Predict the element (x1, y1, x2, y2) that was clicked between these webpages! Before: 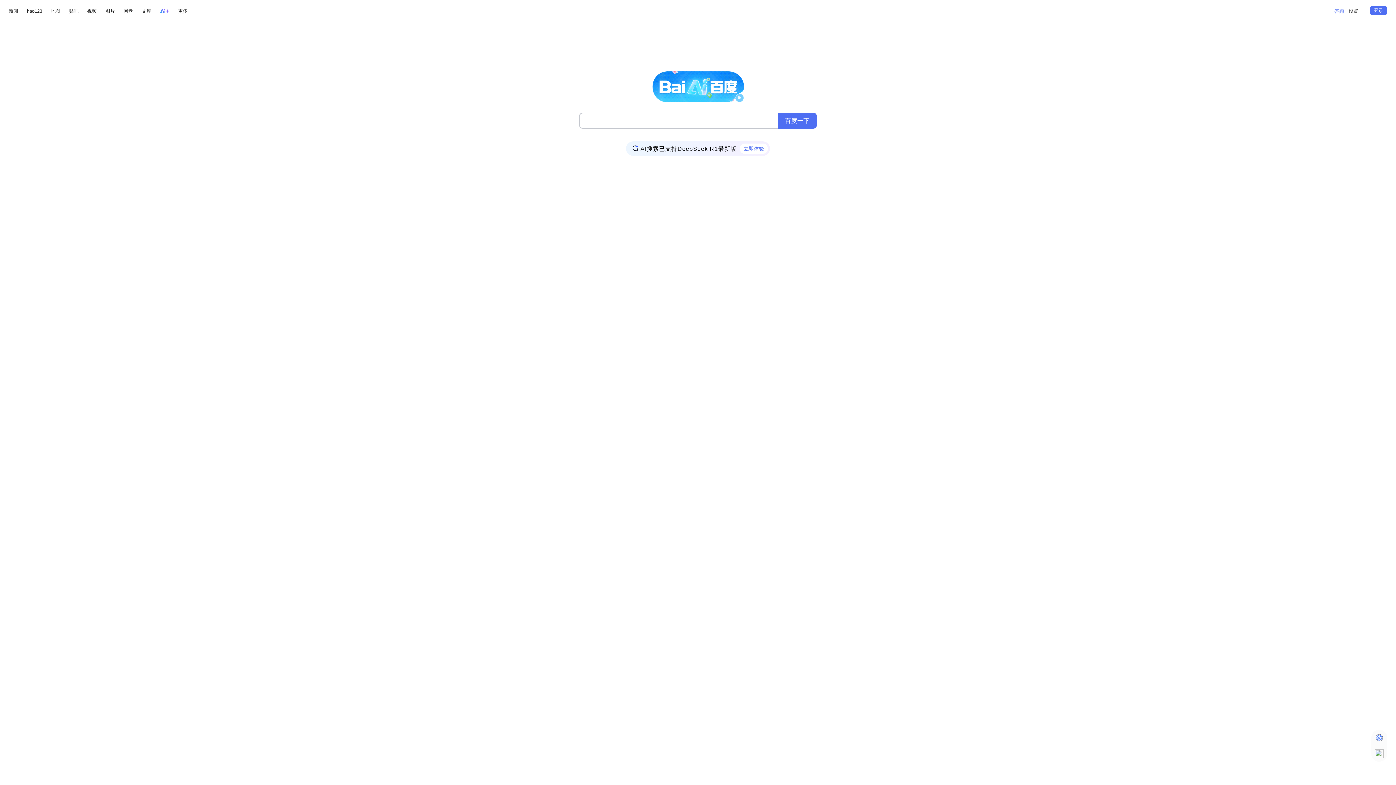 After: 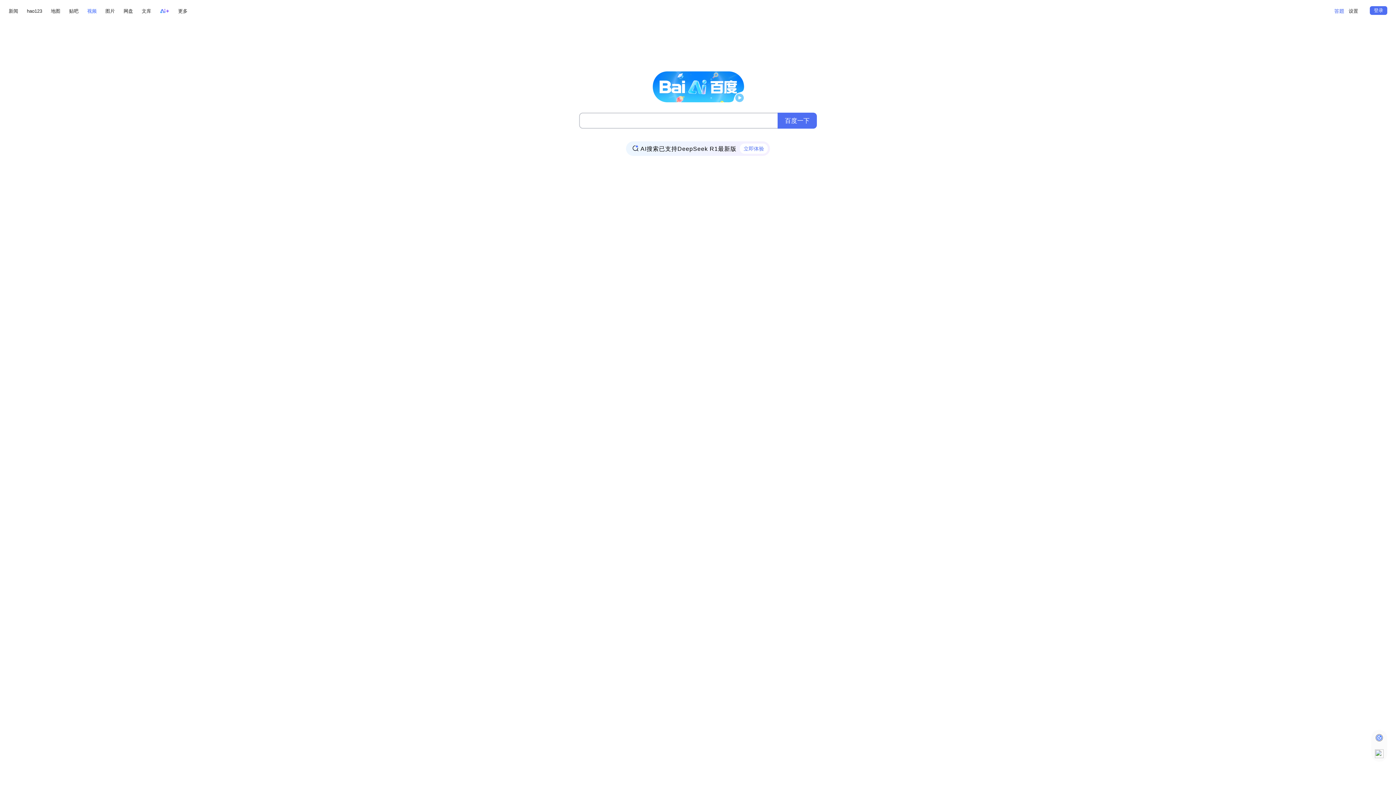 Action: bbox: (87, 6, 96, 15) label: 视频